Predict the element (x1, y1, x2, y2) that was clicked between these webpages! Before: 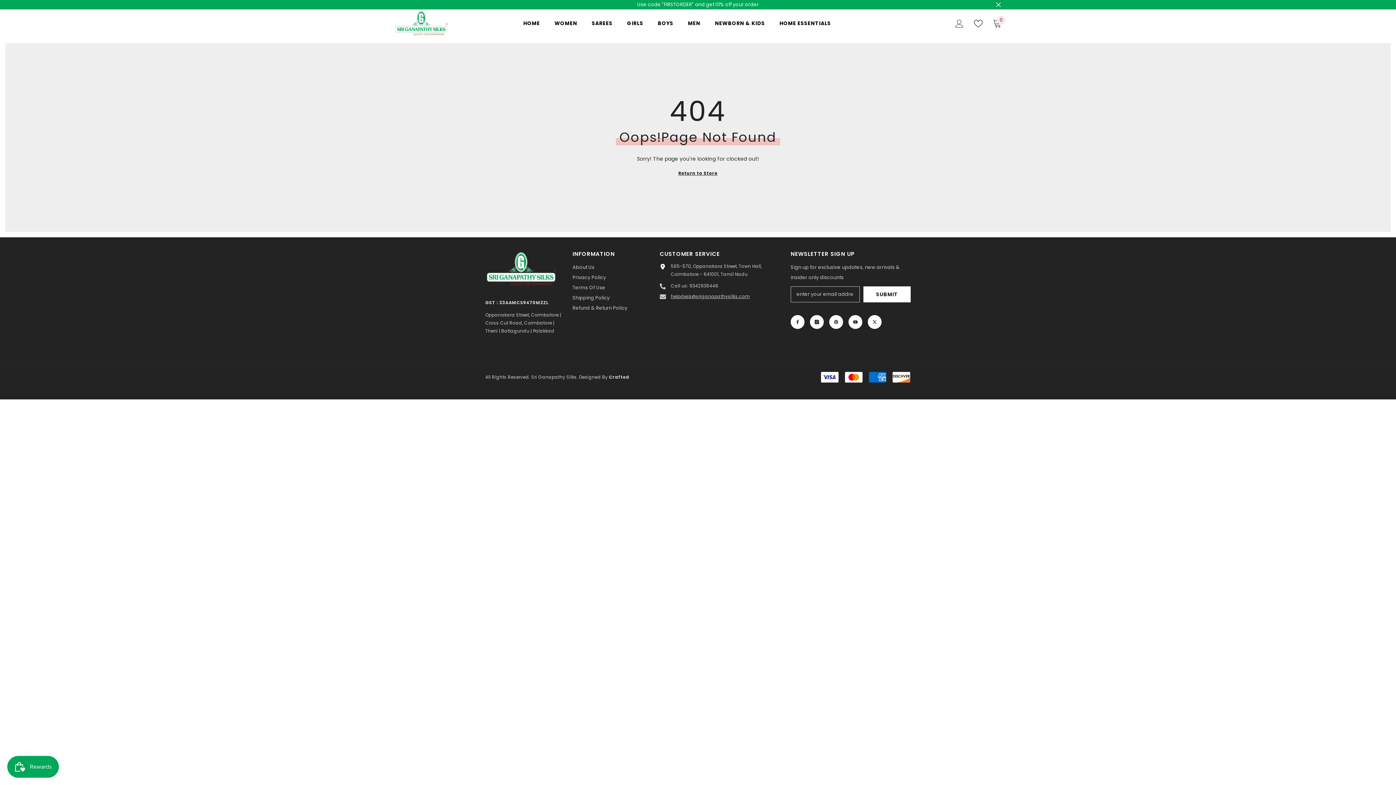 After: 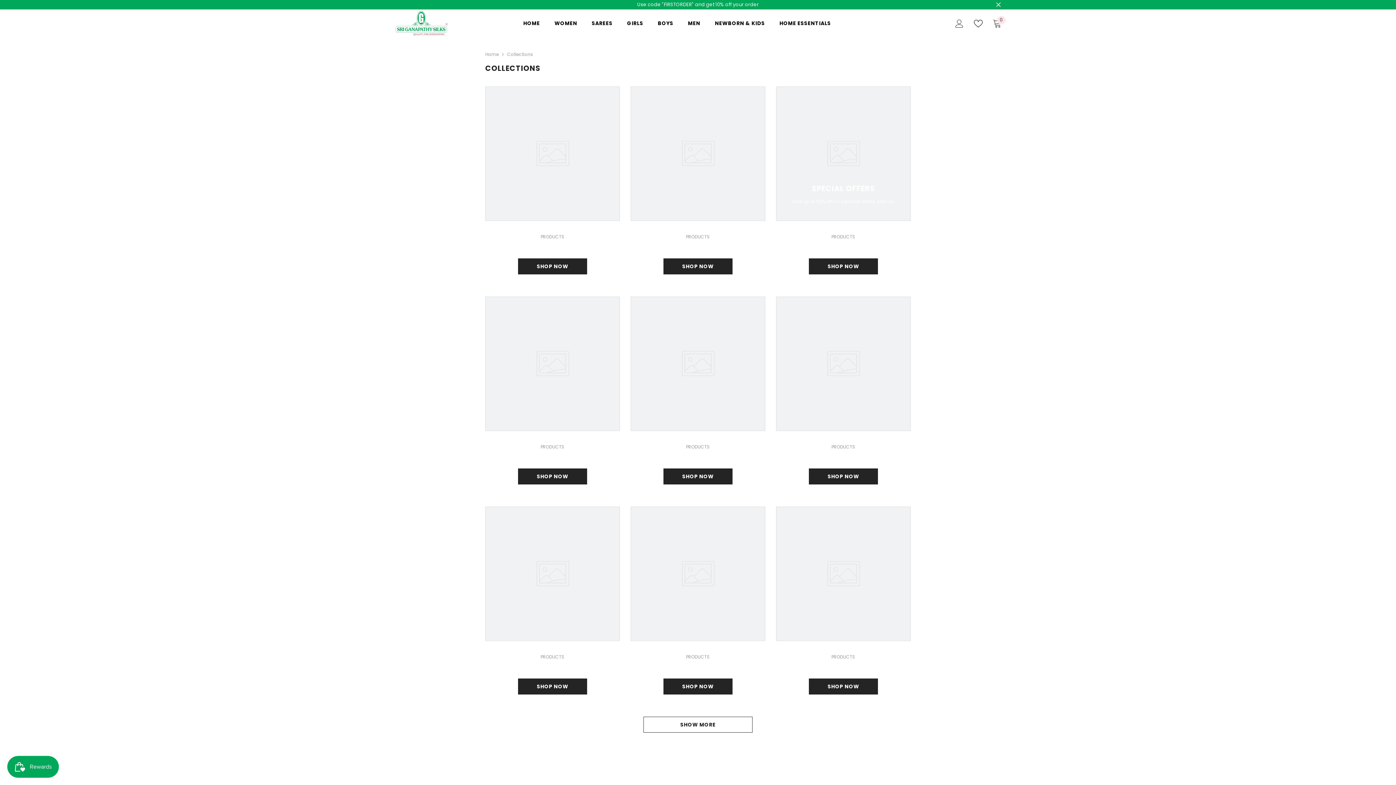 Action: bbox: (650, 19, 680, 37) label: BOYS